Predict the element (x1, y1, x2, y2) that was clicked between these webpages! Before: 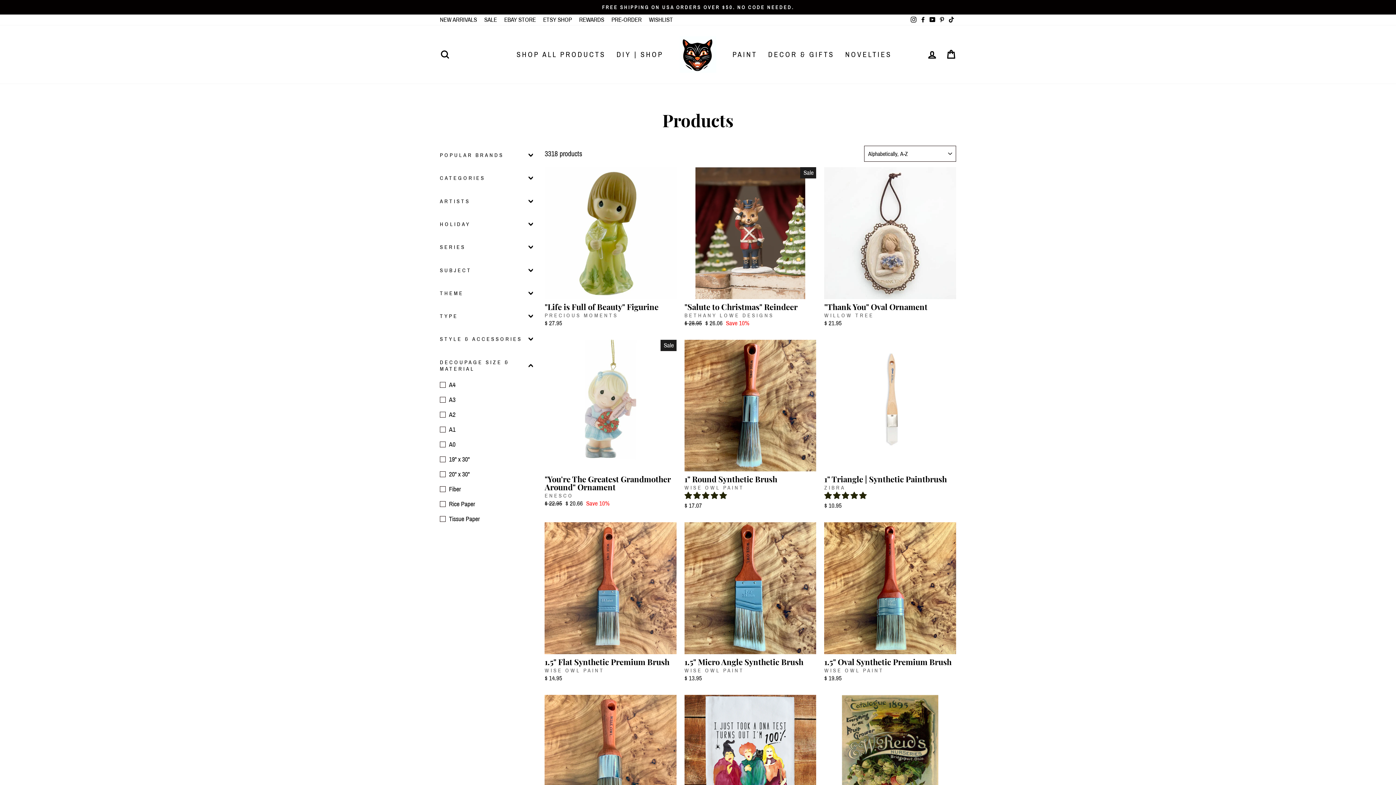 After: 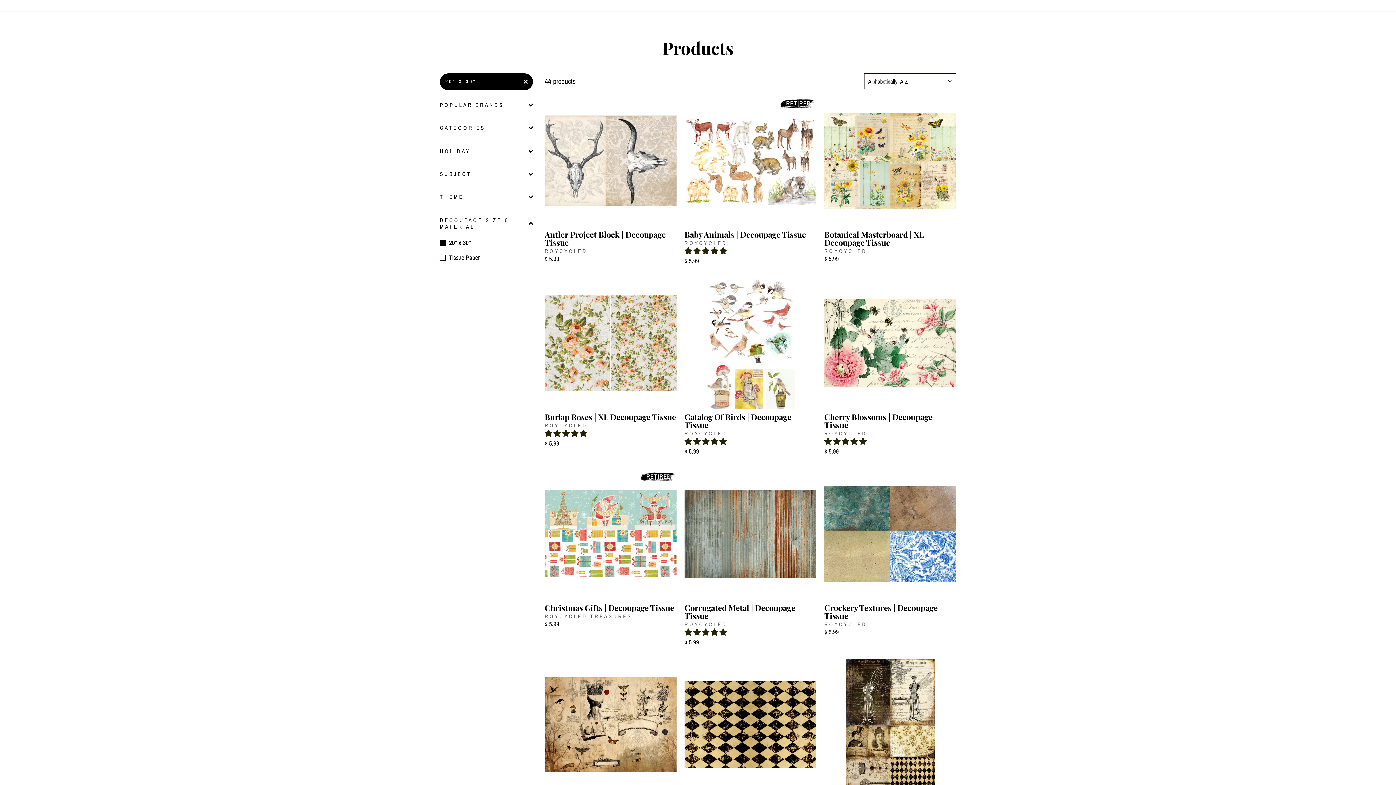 Action: label: 20" x 30" bbox: (440, 467, 533, 481)